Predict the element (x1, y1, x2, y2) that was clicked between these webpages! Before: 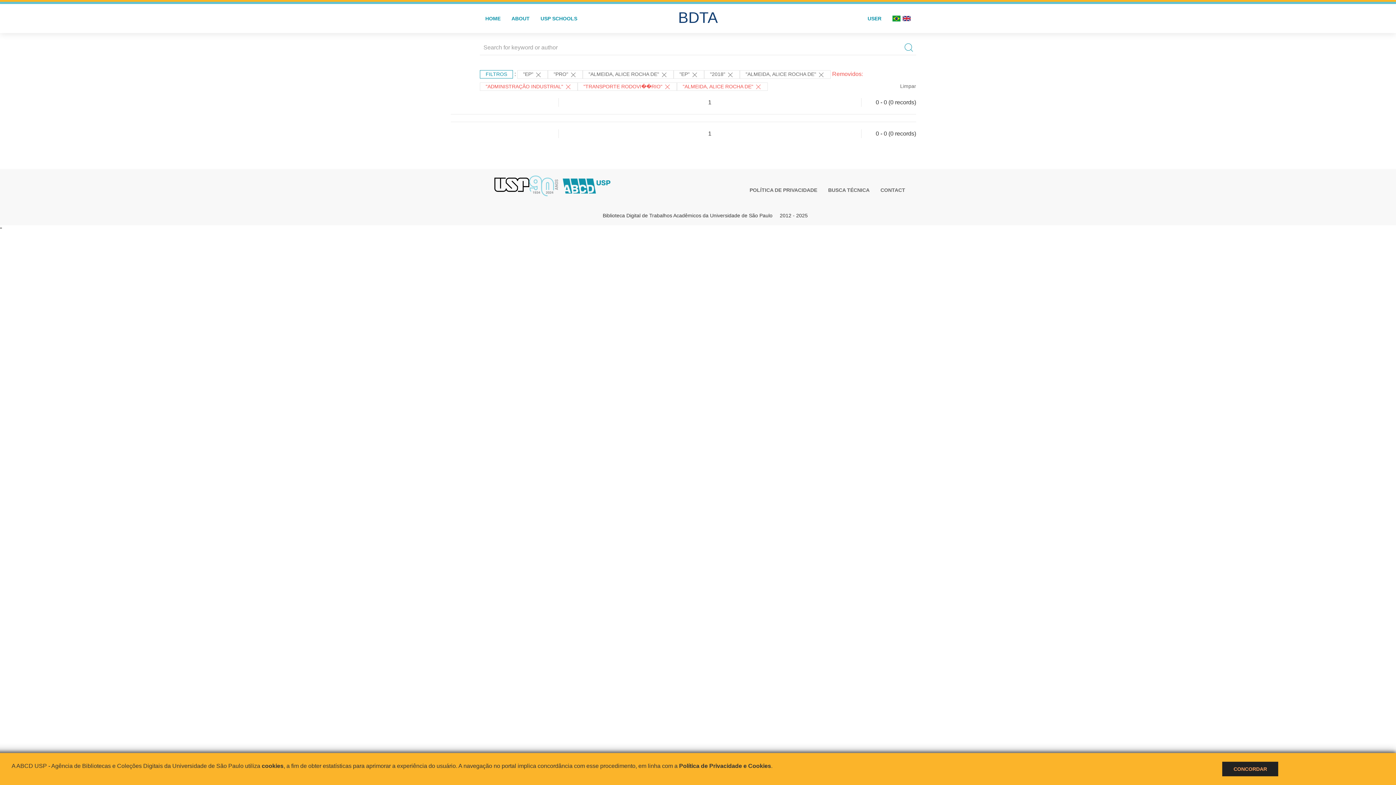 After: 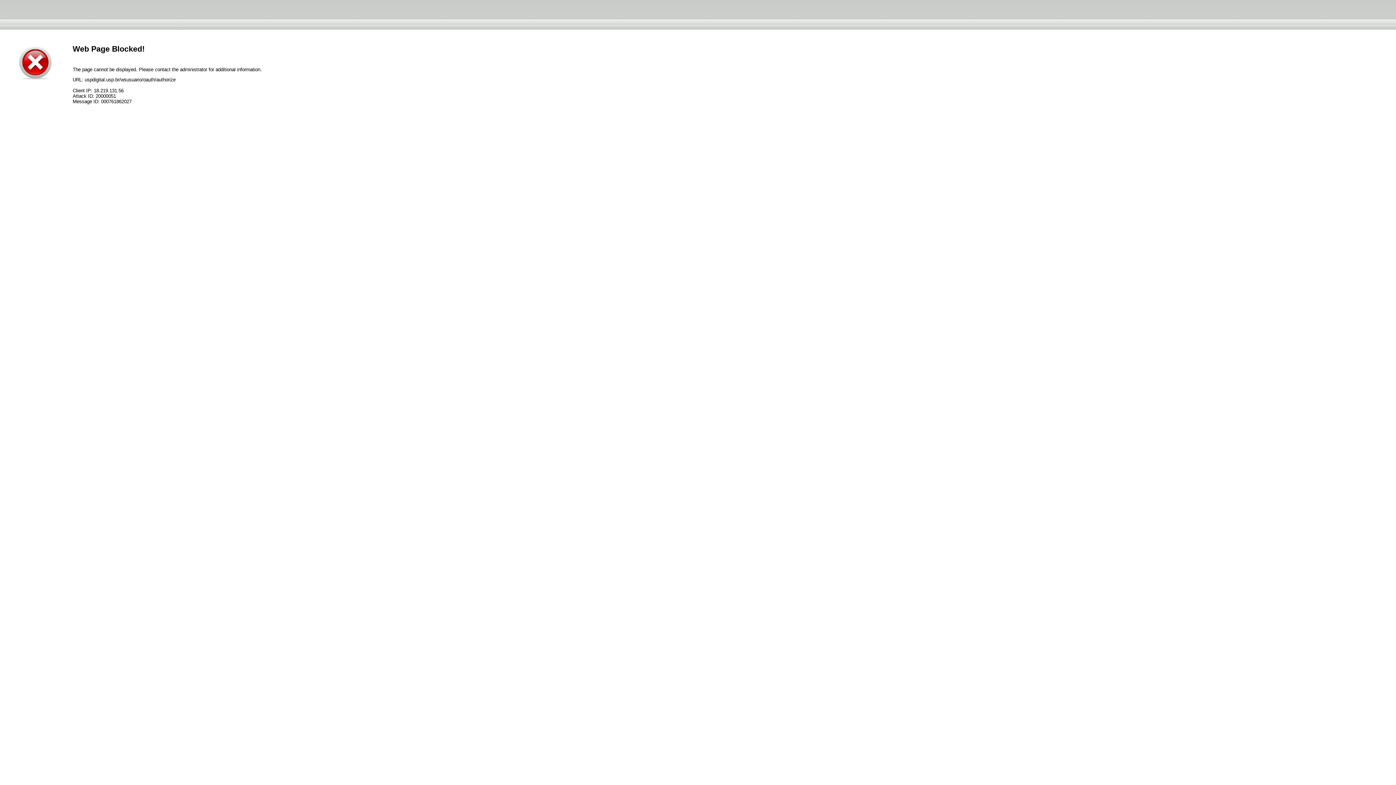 Action: bbox: (862, 4, 887, 33) label: USER